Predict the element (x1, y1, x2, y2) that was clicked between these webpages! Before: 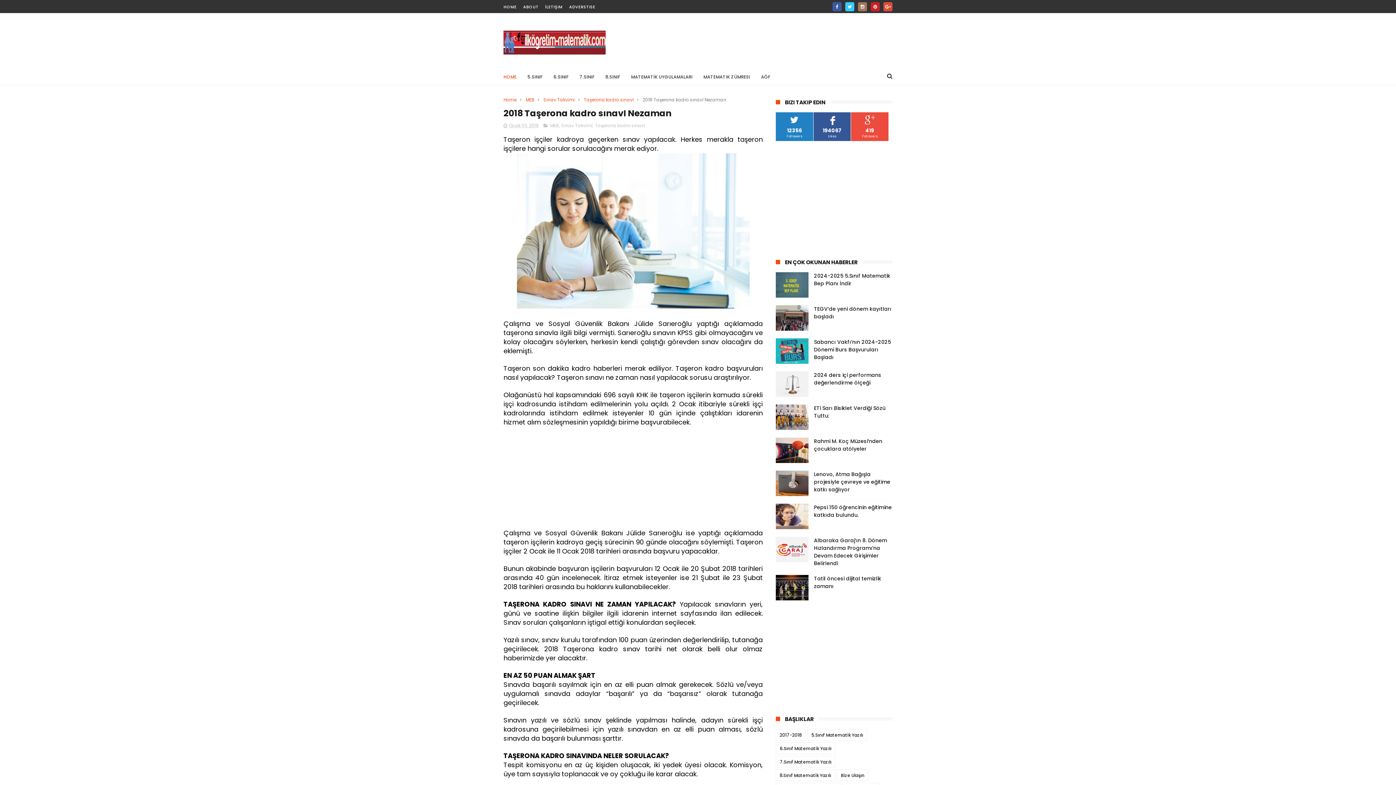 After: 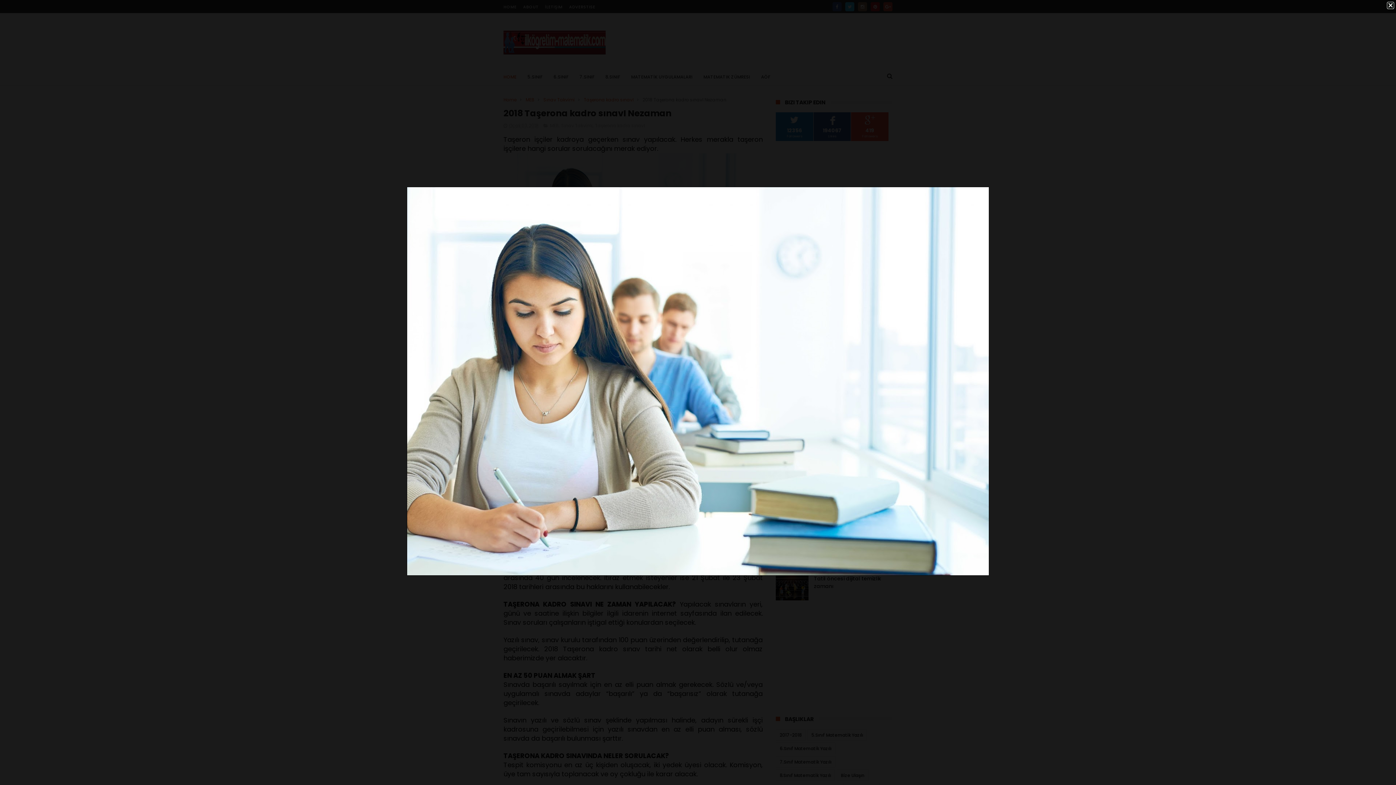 Action: bbox: (516, 301, 749, 310)